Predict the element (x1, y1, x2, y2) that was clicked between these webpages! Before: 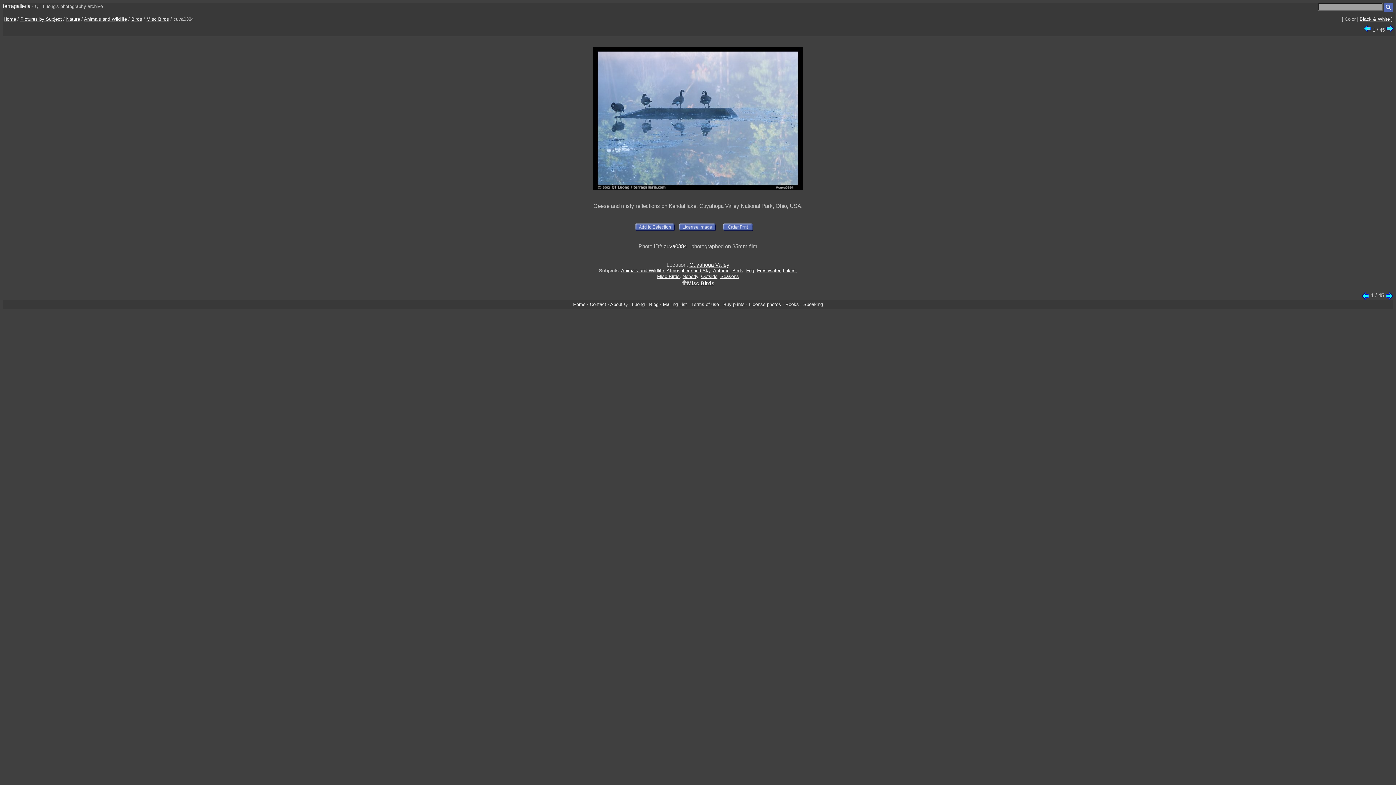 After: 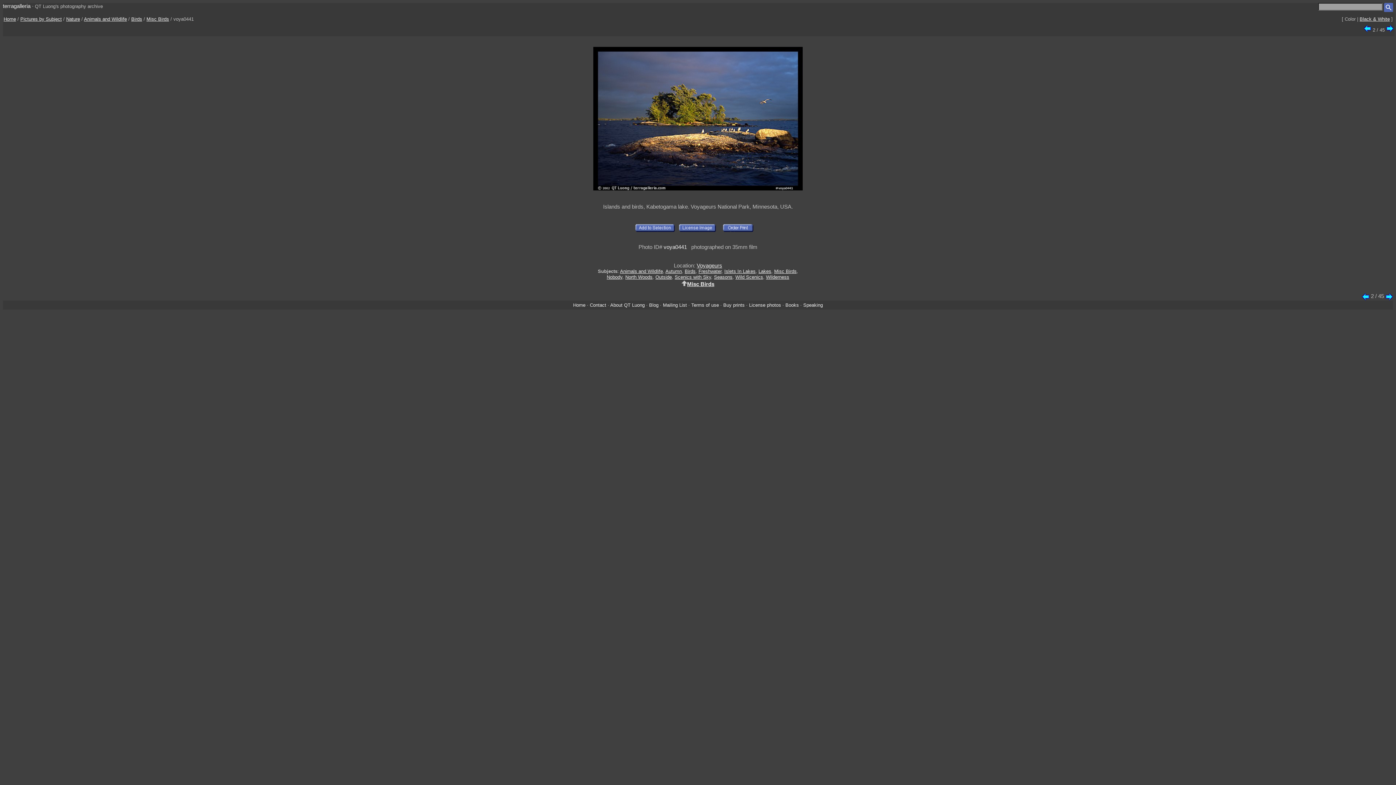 Action: bbox: (1385, 292, 1393, 298)